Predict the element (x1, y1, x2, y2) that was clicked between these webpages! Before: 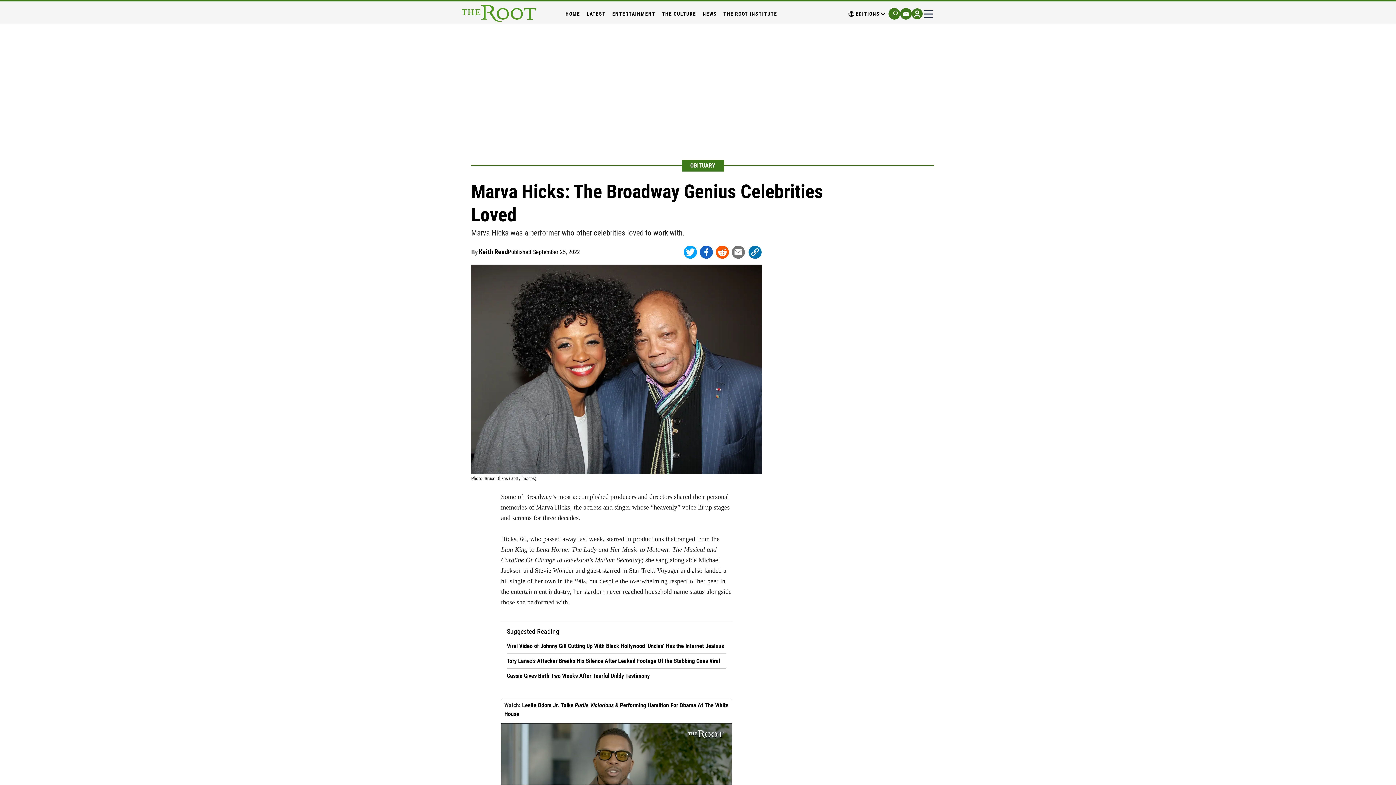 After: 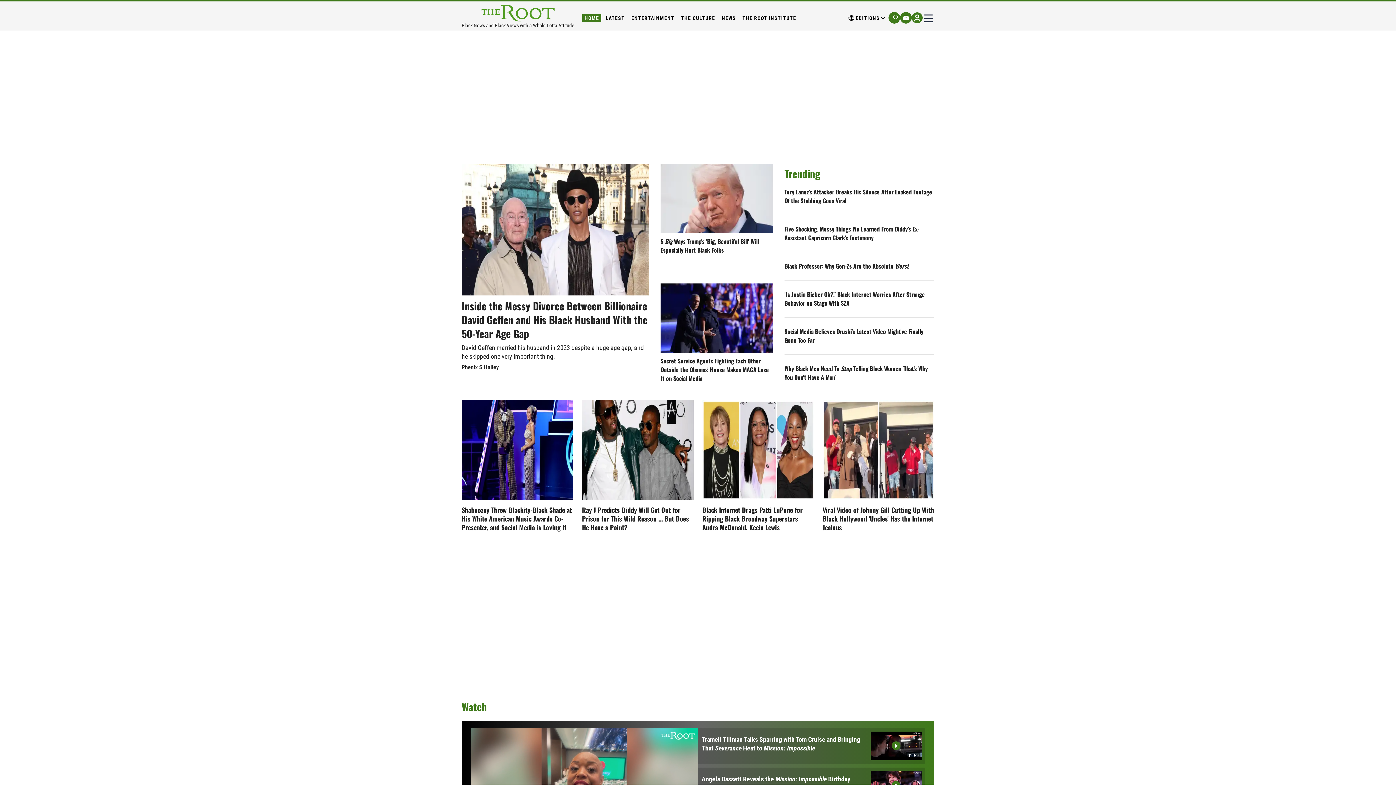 Action: bbox: (461, 5, 536, 22)